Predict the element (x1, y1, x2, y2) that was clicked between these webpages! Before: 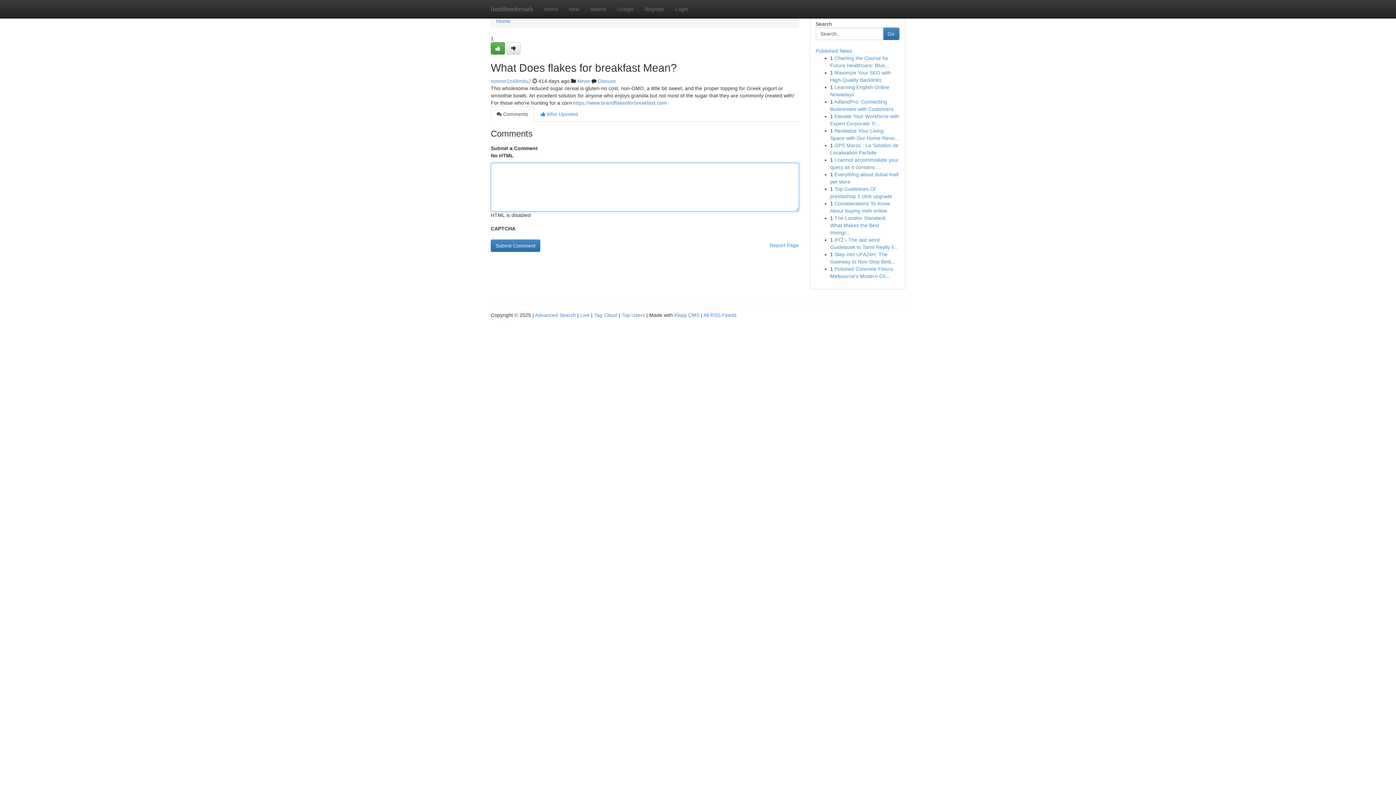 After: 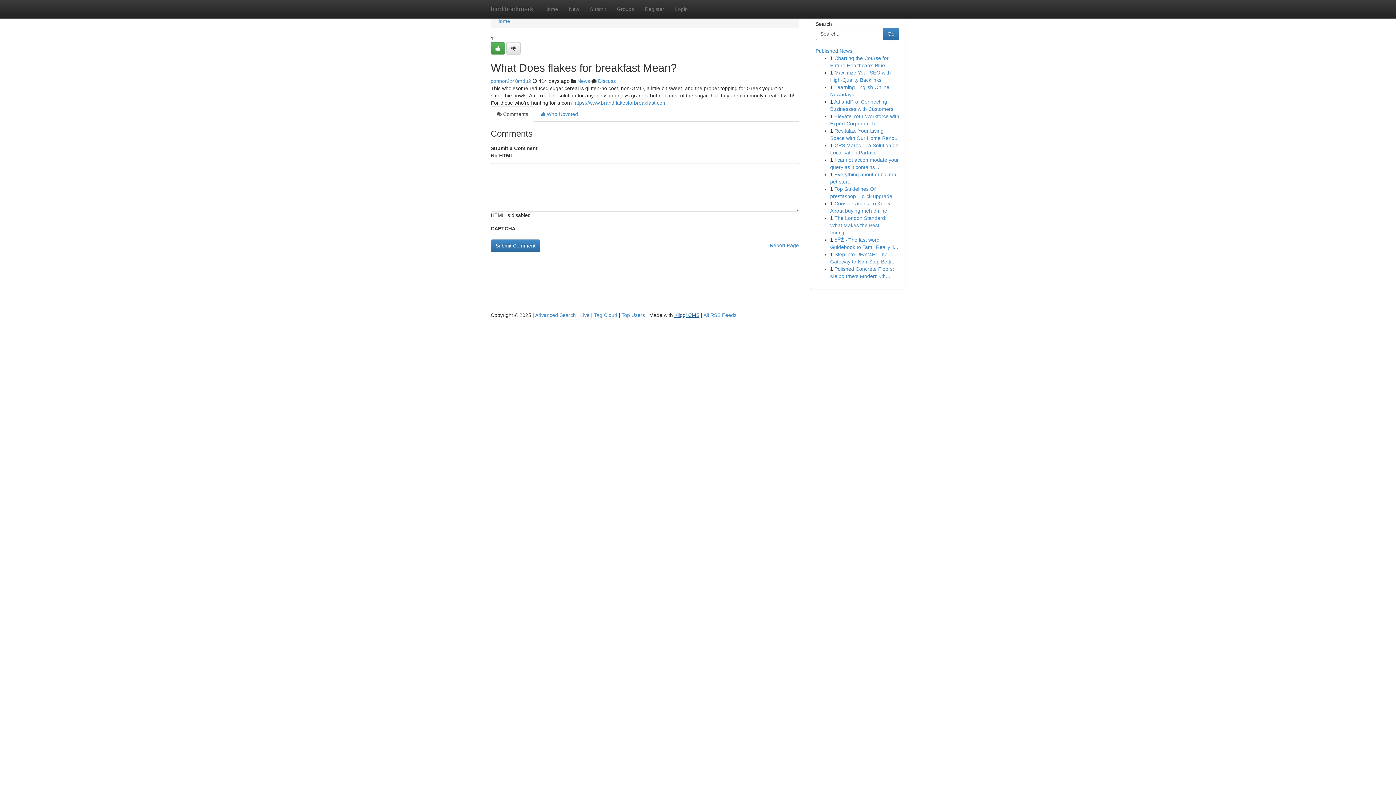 Action: label: Kliqqi CMS bbox: (674, 312, 699, 318)